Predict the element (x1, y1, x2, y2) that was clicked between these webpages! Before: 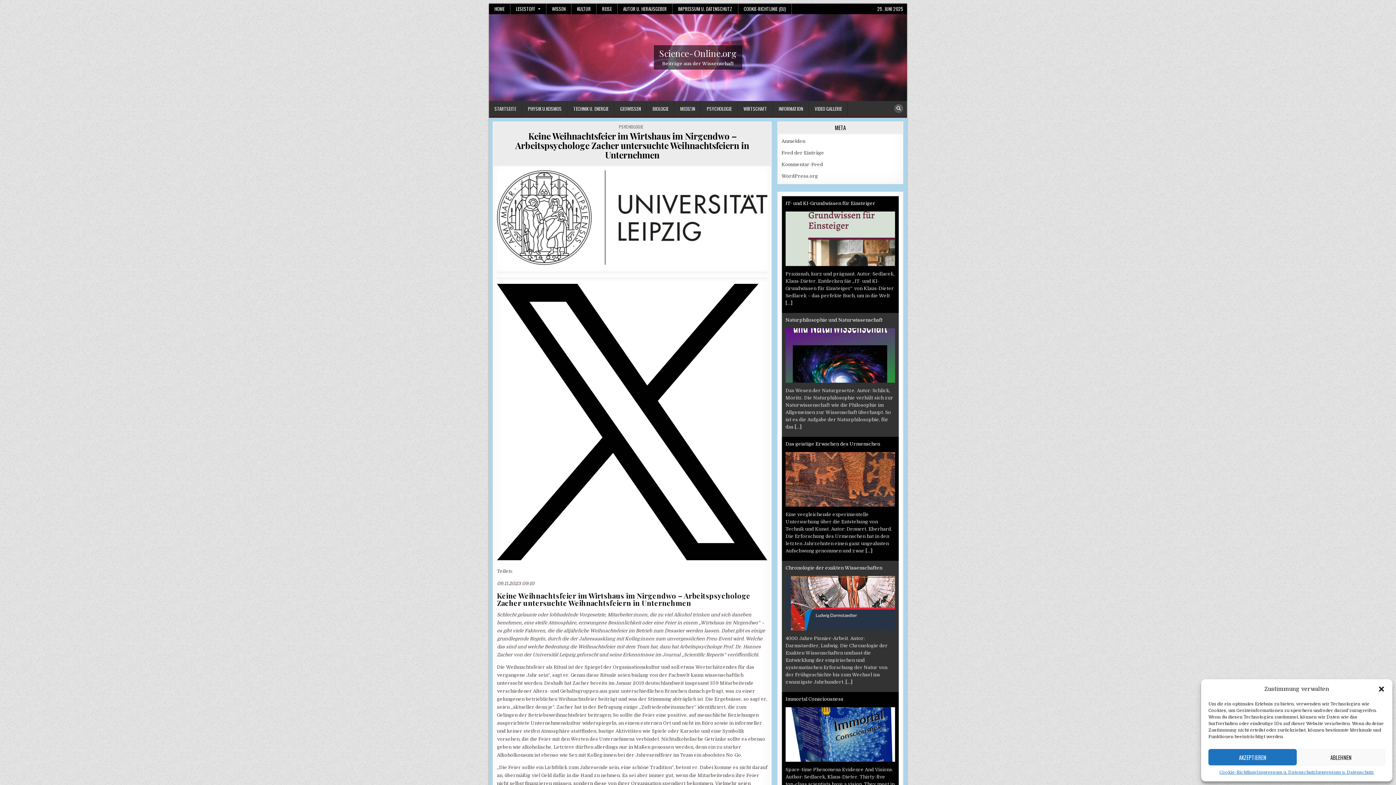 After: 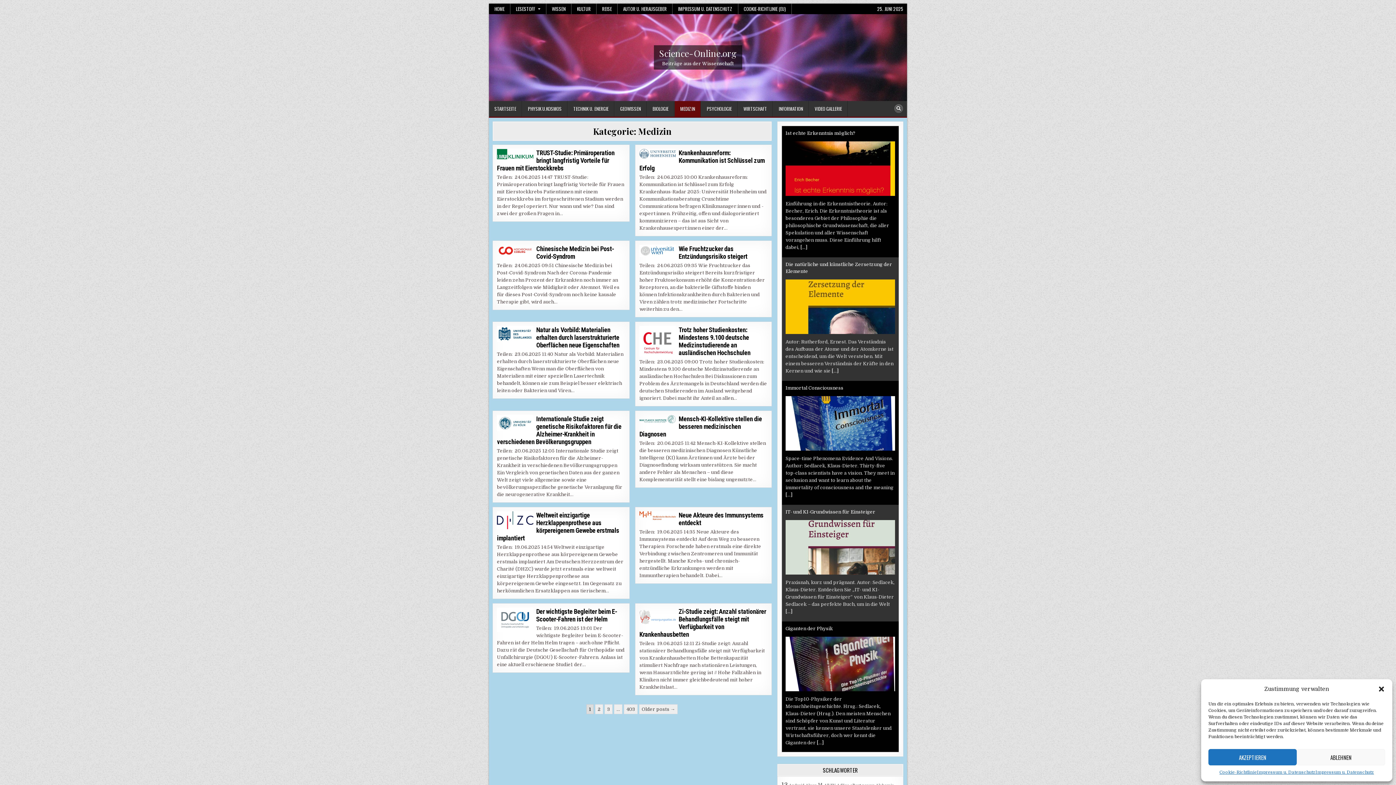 Action: label: MEDIZIN bbox: (674, 101, 701, 116)